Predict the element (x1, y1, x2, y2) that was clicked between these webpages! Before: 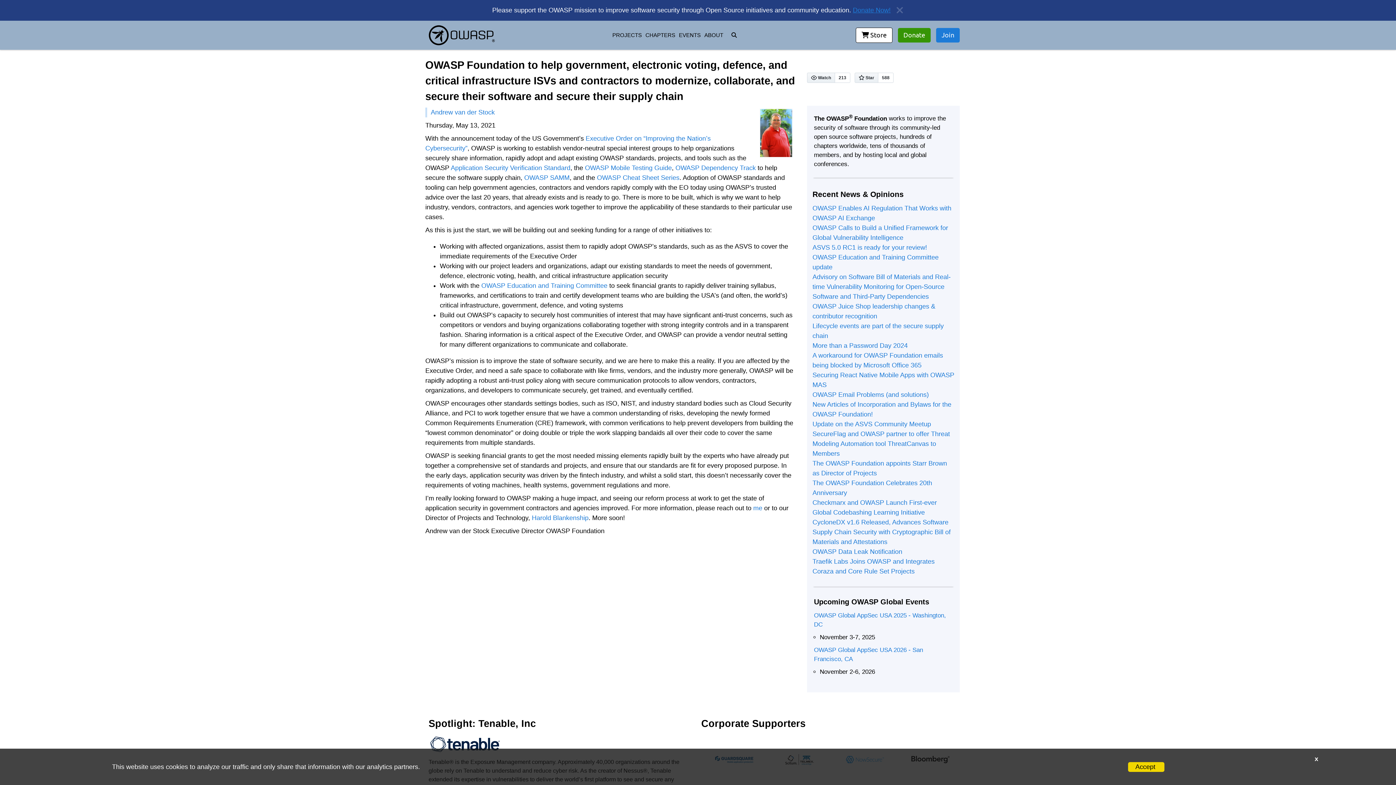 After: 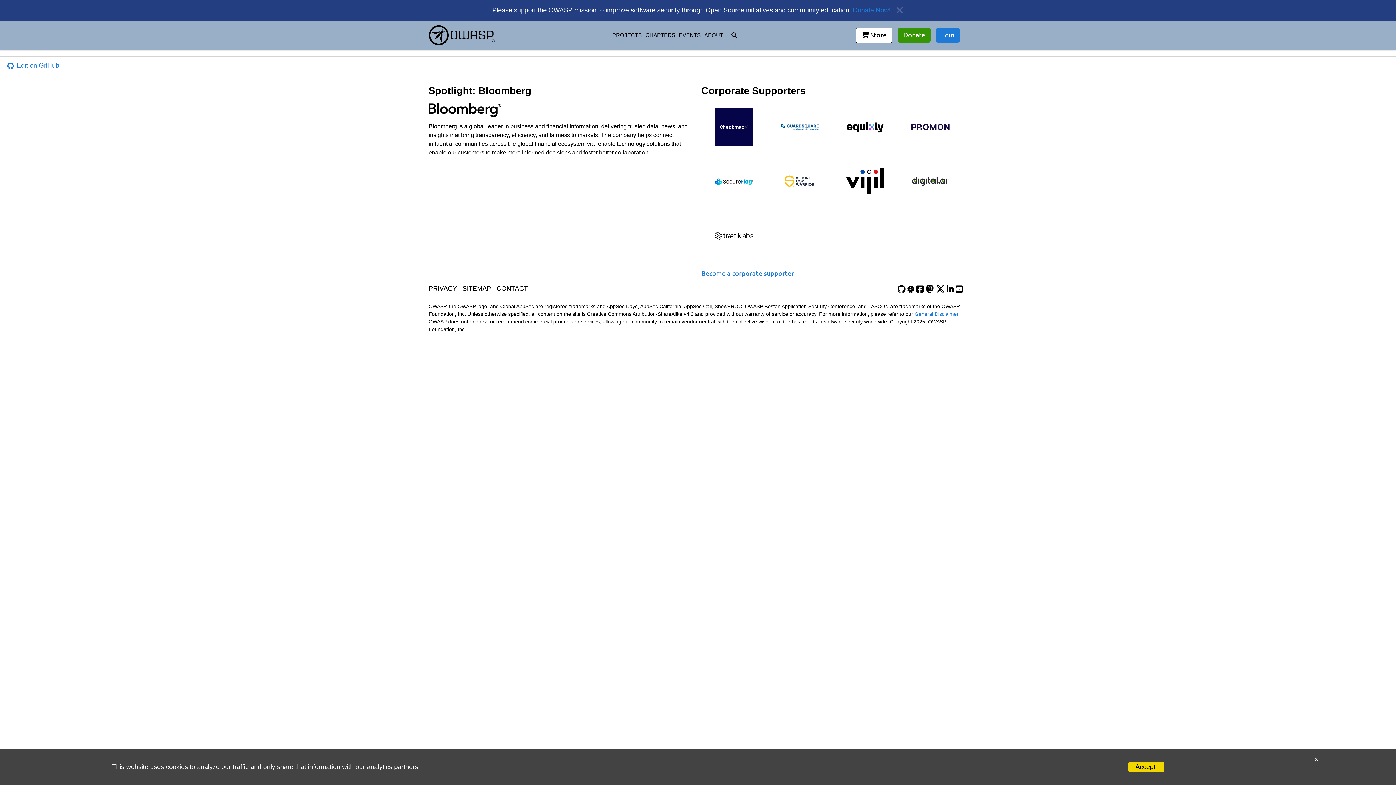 Action: label: Donate bbox: (898, 27, 930, 42)